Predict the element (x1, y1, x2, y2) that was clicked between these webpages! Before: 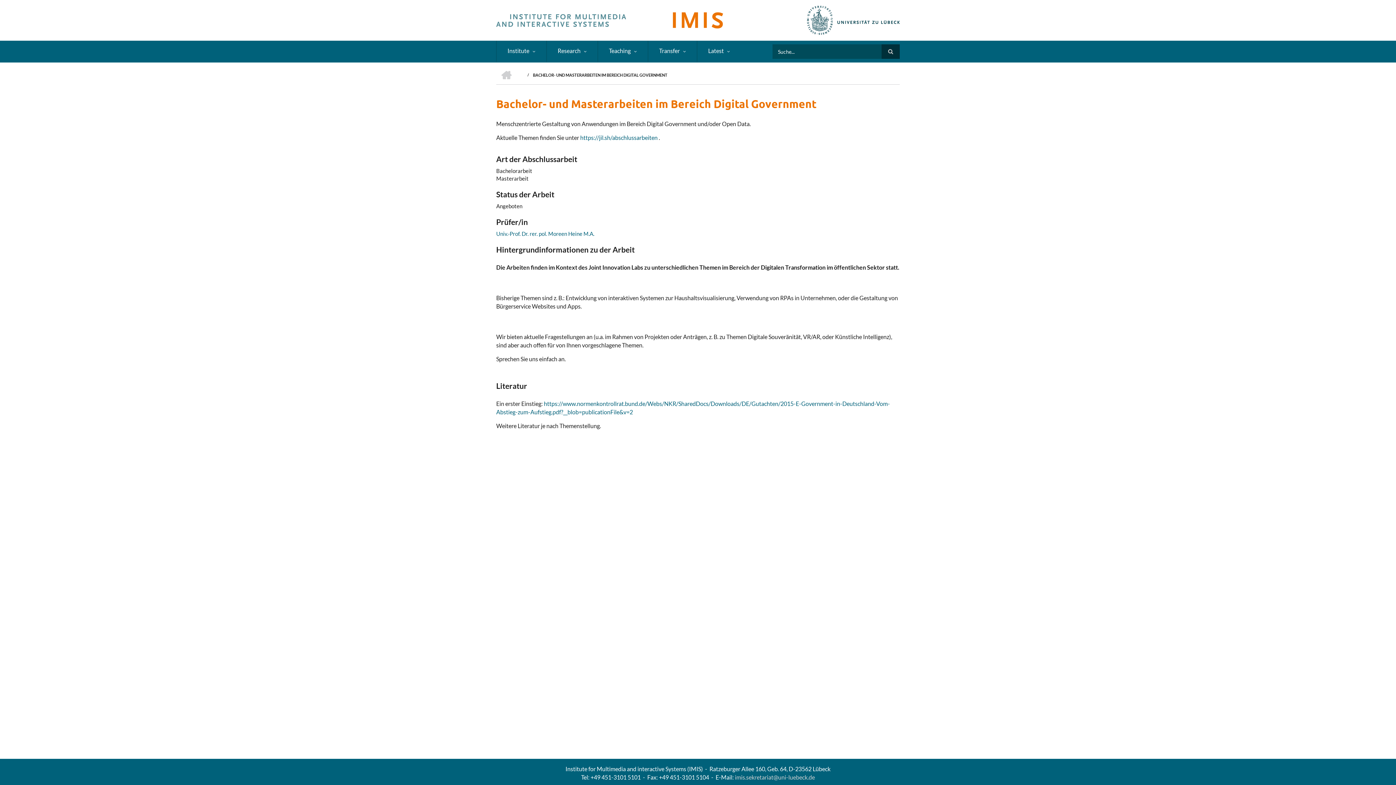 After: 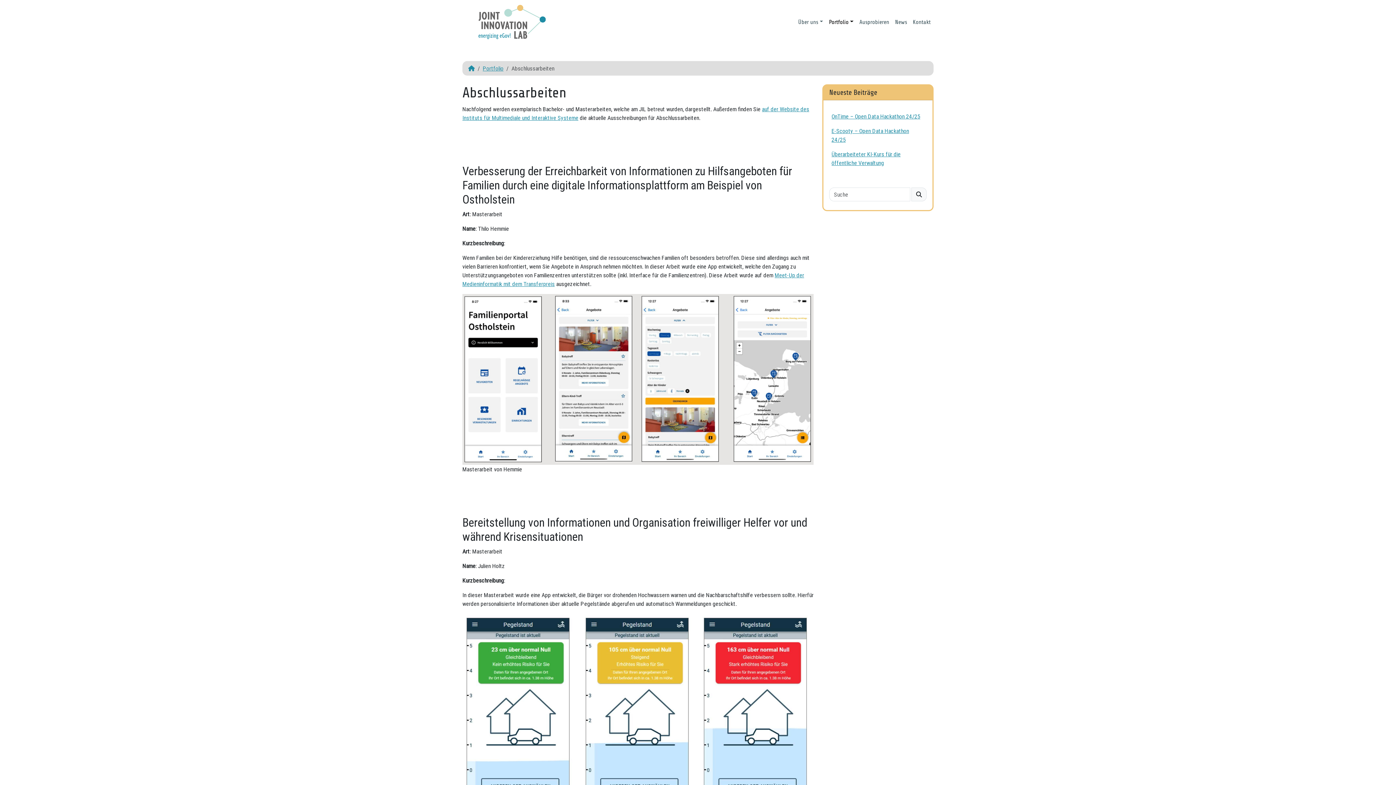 Action: bbox: (580, 134, 657, 141) label: https://jil.sh/abschlussarbeiten